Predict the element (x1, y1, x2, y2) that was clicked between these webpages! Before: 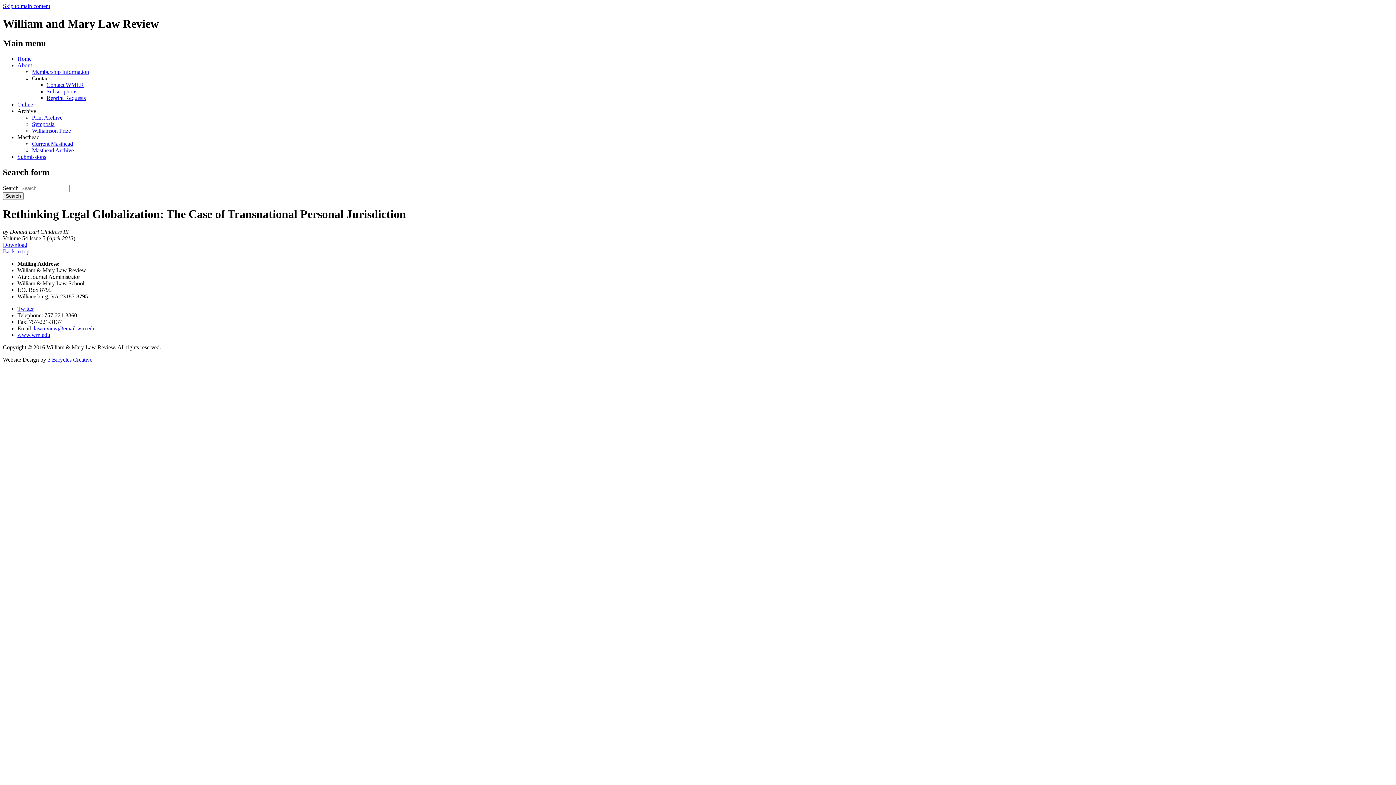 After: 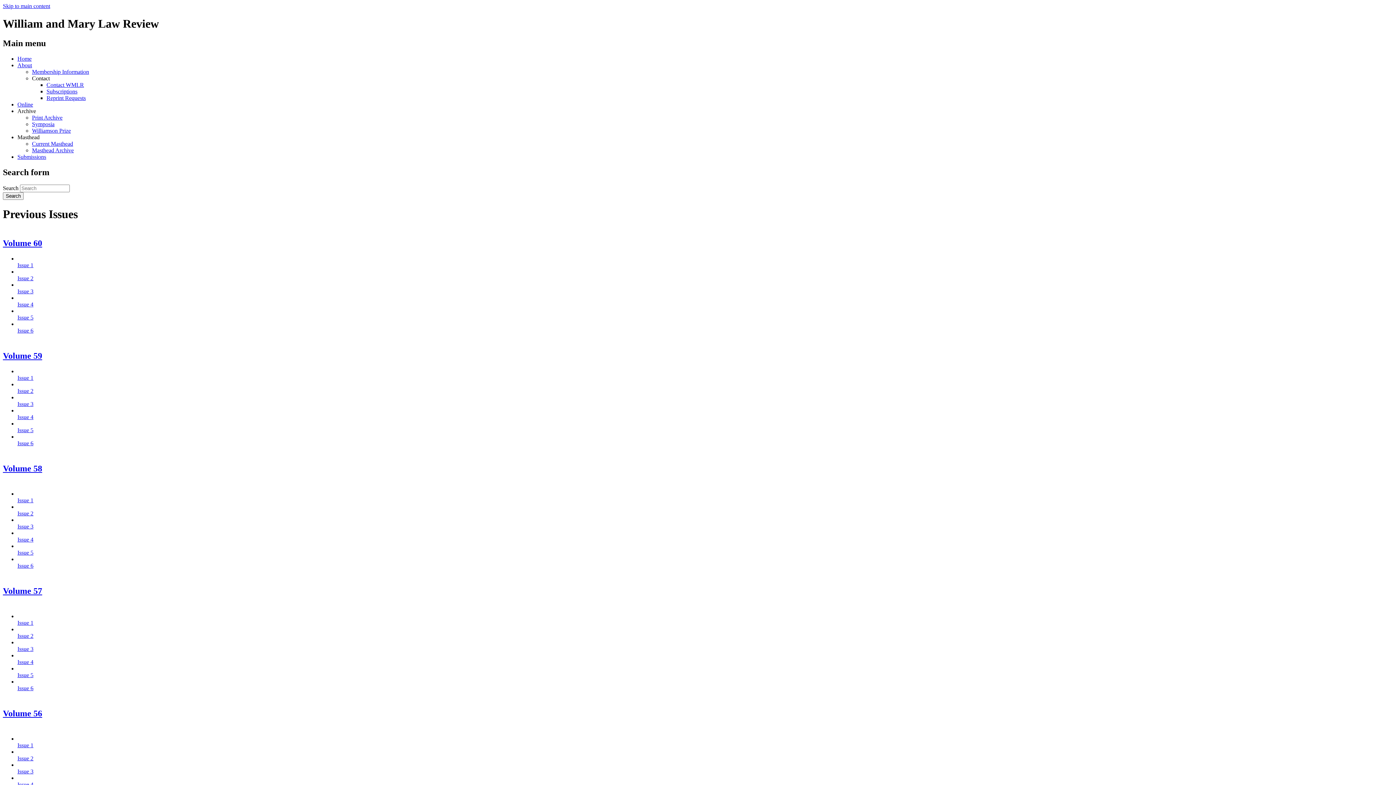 Action: label: Print Archive bbox: (32, 114, 62, 120)